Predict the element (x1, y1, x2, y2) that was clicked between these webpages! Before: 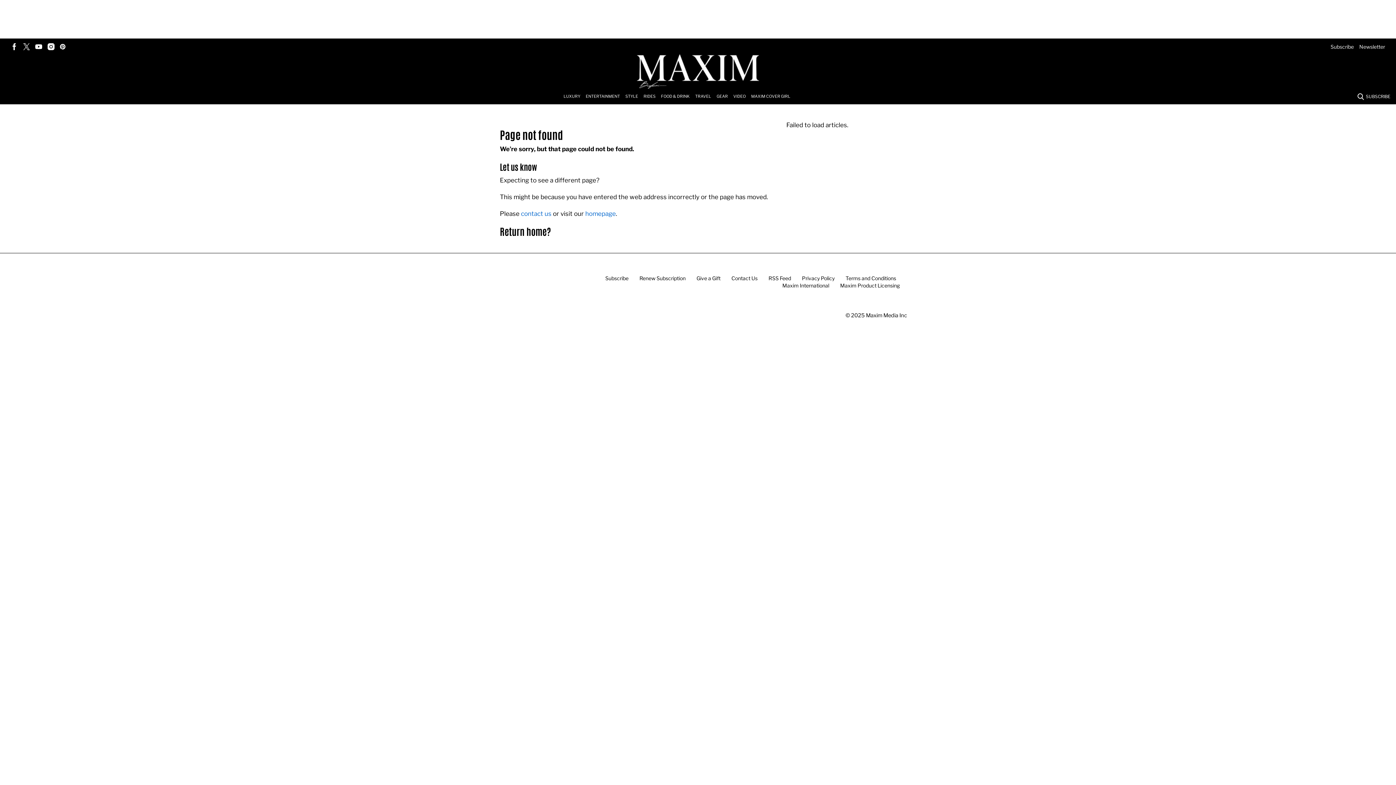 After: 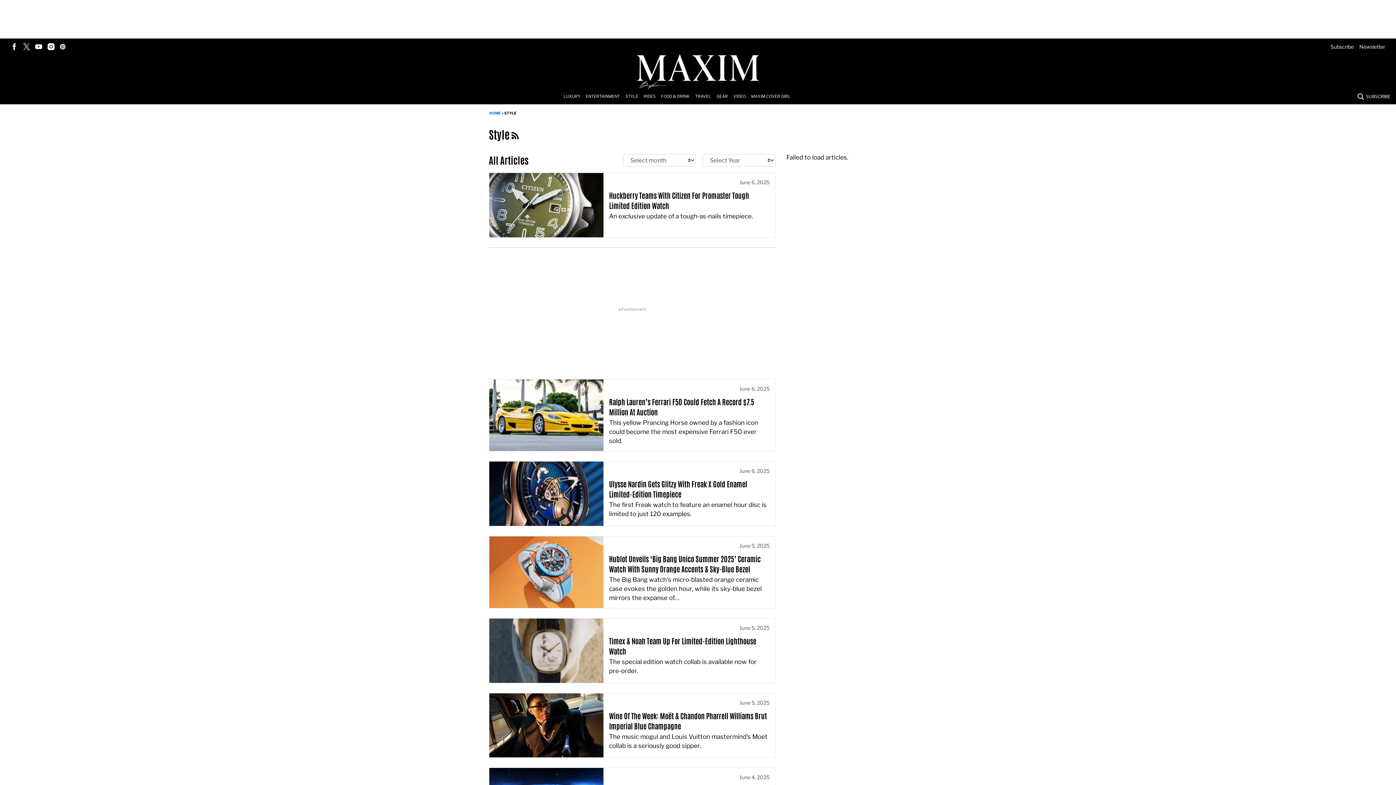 Action: label: Browse Style bbox: (625, 88, 643, 104)